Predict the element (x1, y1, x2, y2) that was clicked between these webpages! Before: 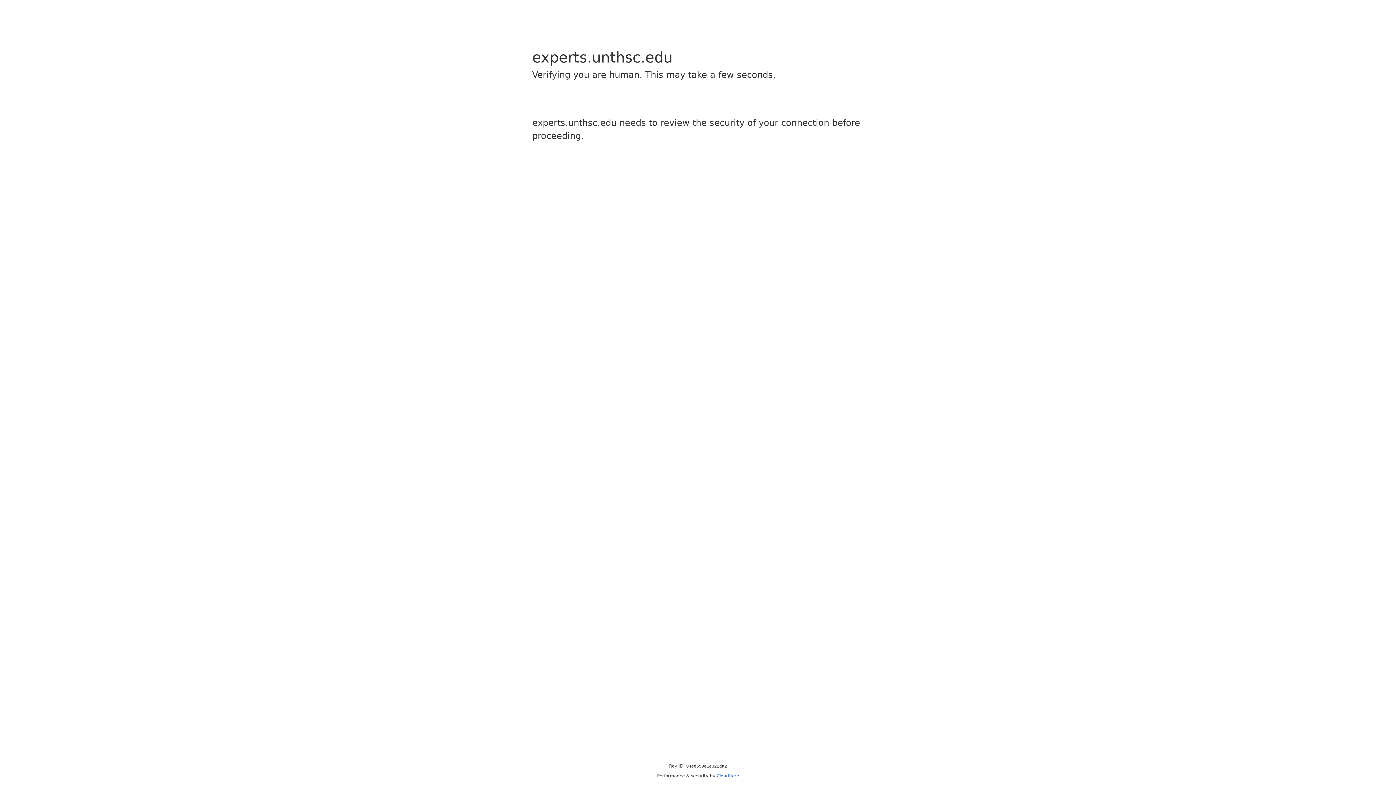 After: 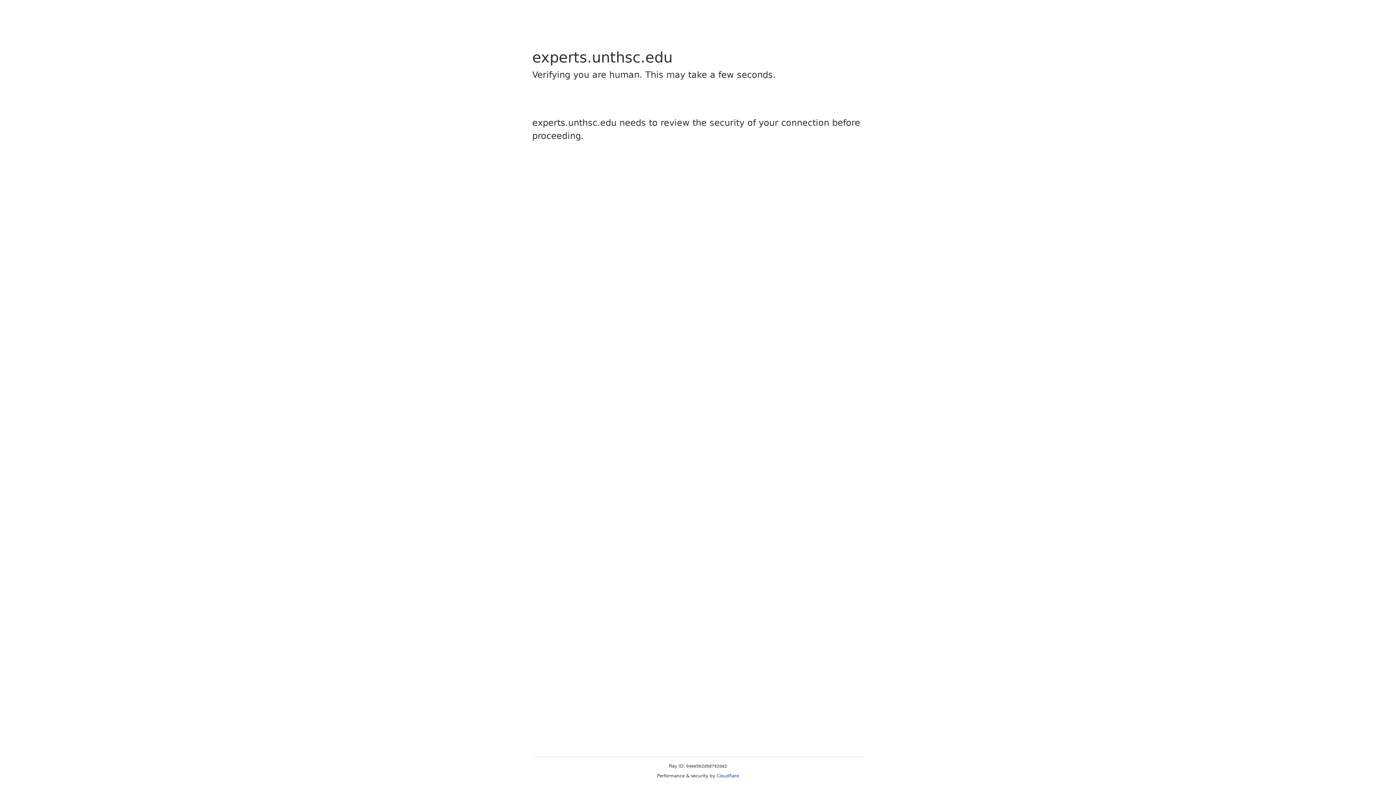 Action: label: Cloudflare bbox: (716, 773, 739, 778)